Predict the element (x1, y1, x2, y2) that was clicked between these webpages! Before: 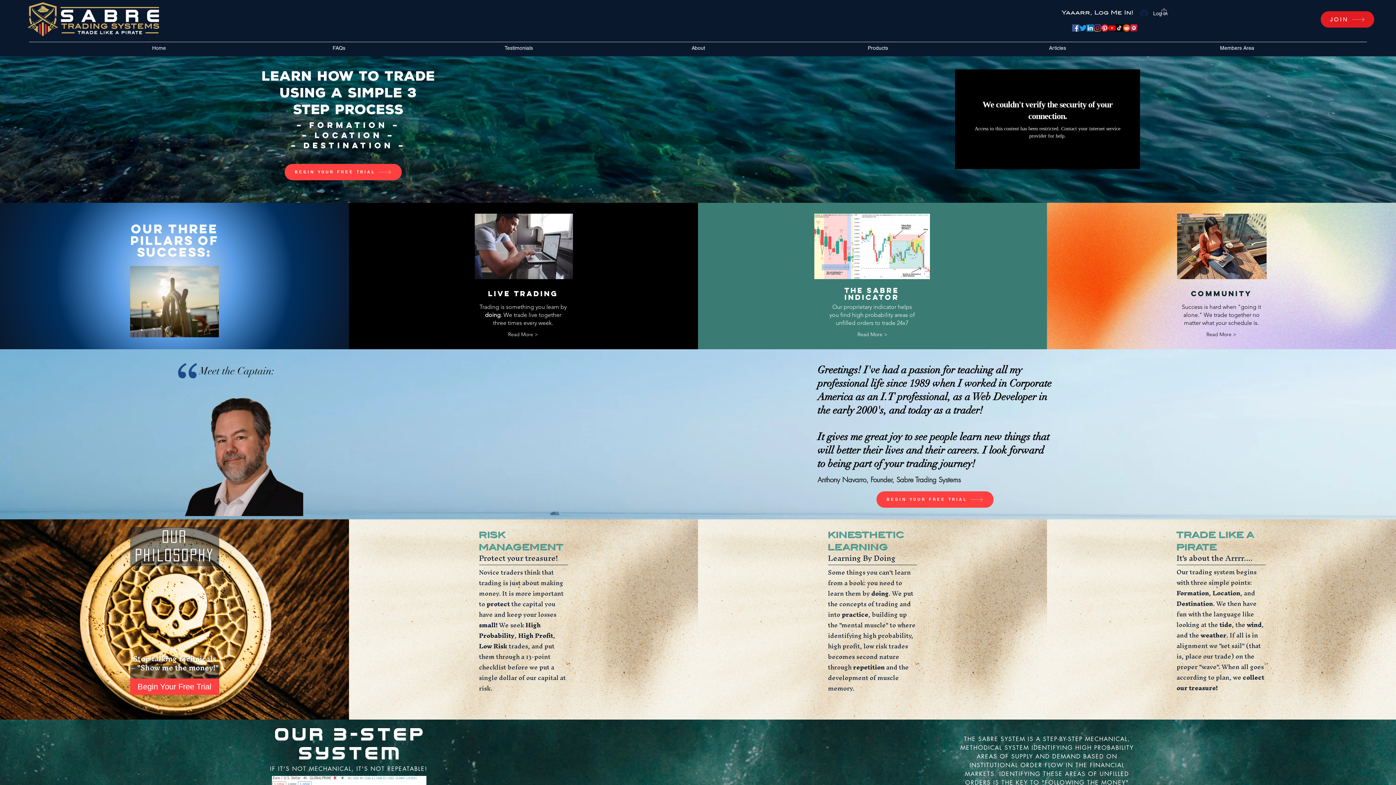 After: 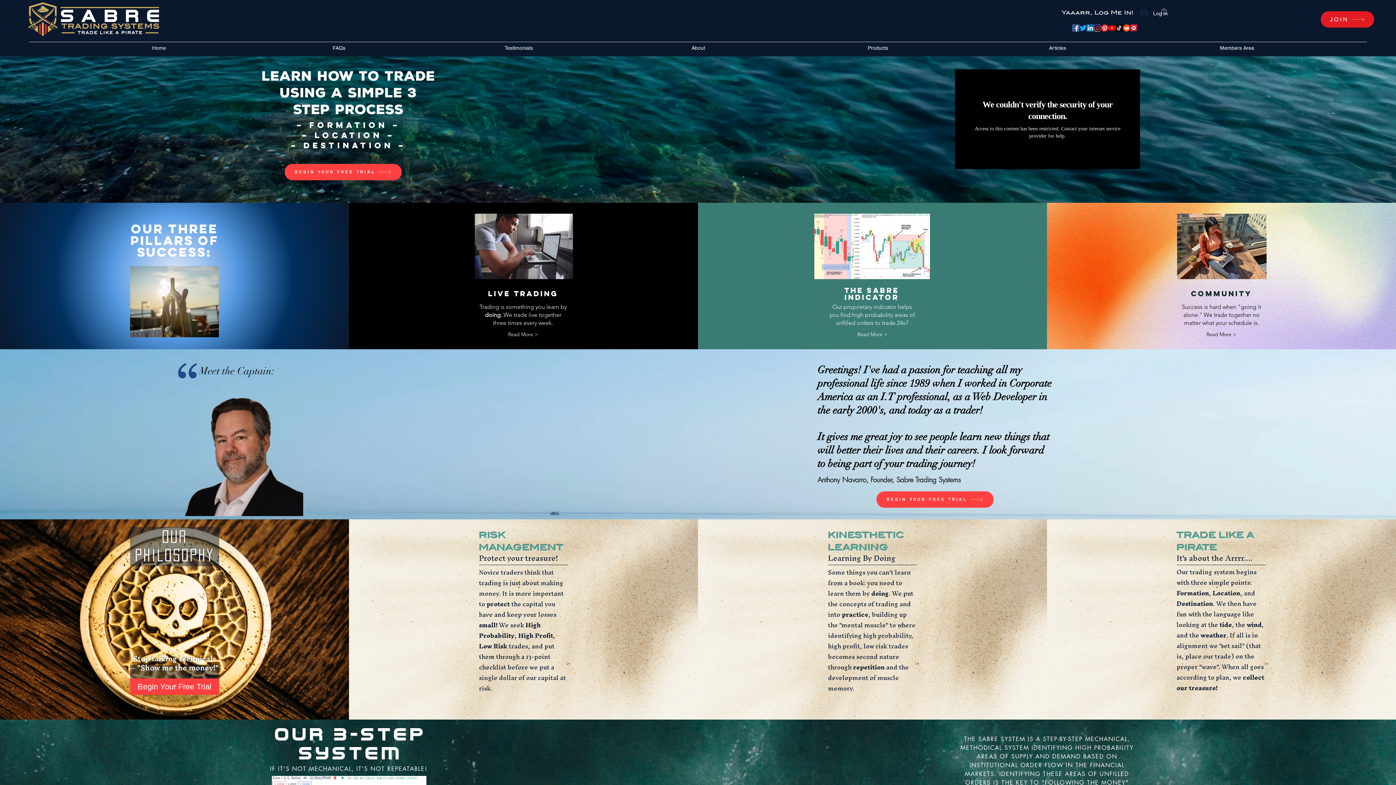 Action: label: meetup bbox: (1130, 24, 1137, 31)